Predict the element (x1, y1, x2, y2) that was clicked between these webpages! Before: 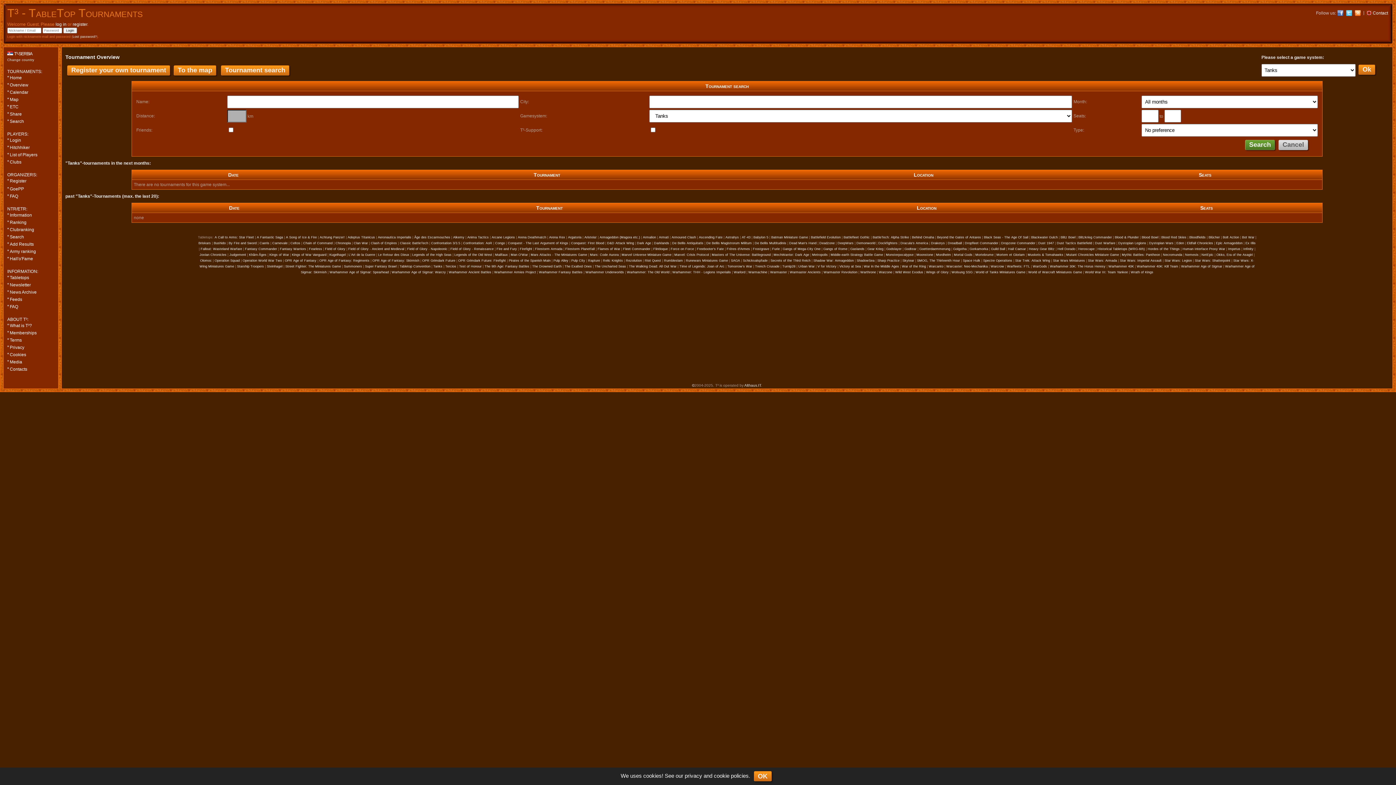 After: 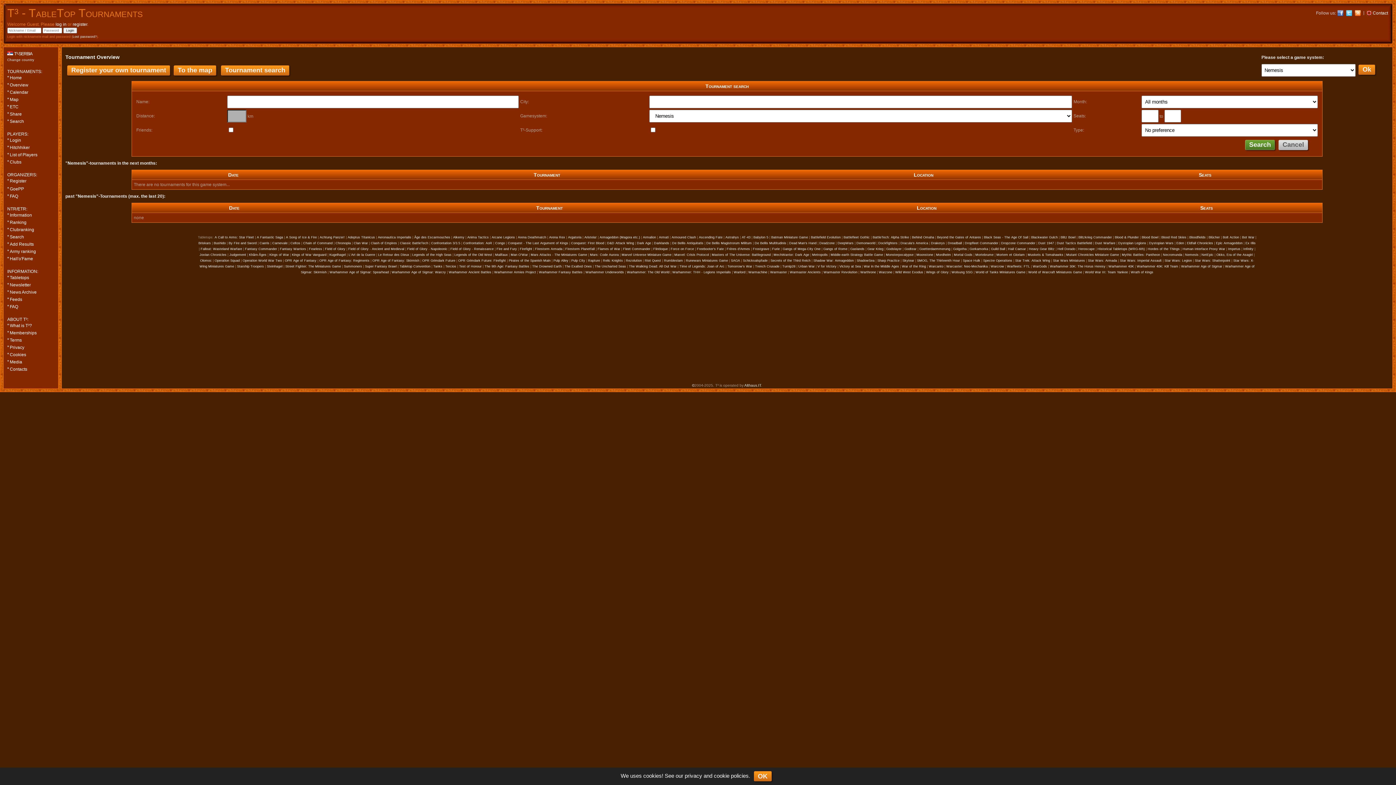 Action: bbox: (1185, 252, 1198, 256) label: Nemesis